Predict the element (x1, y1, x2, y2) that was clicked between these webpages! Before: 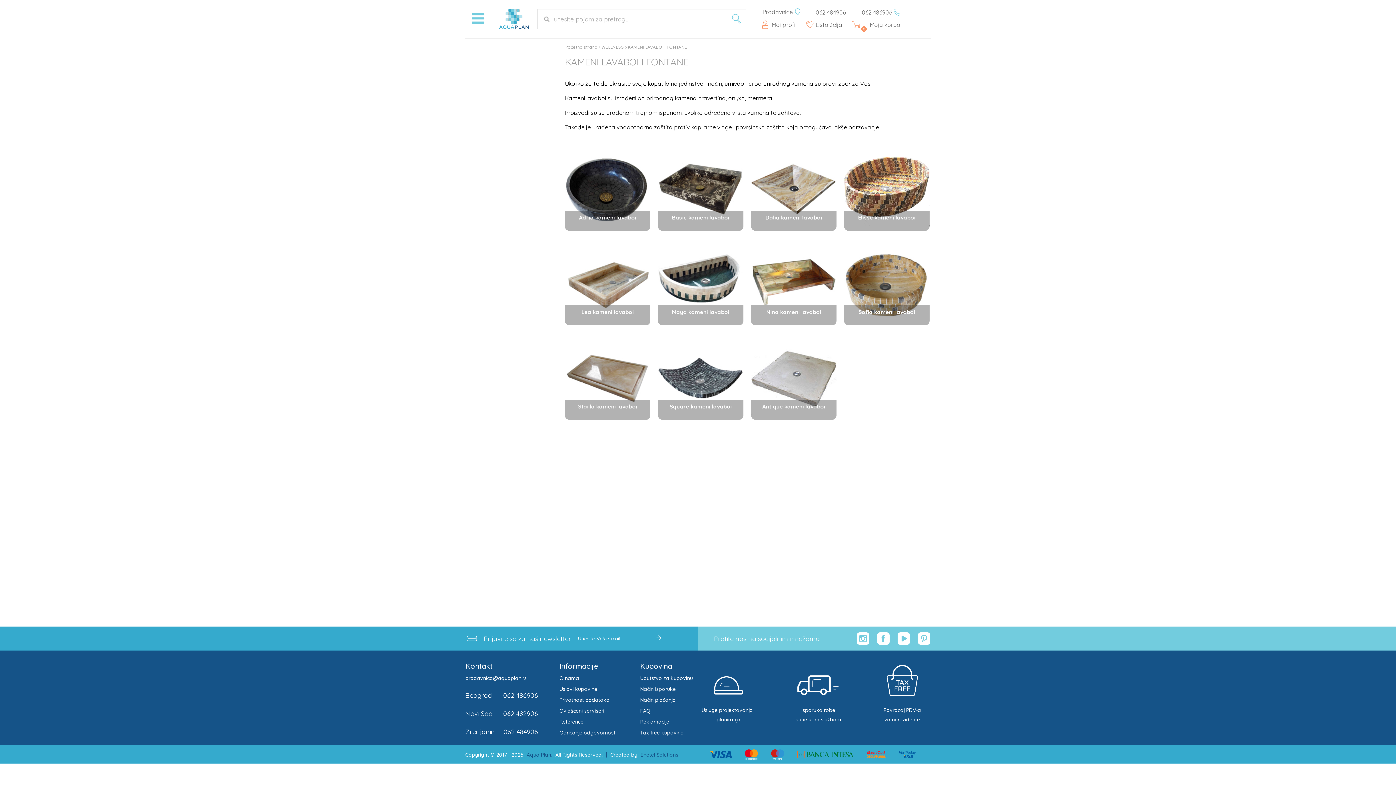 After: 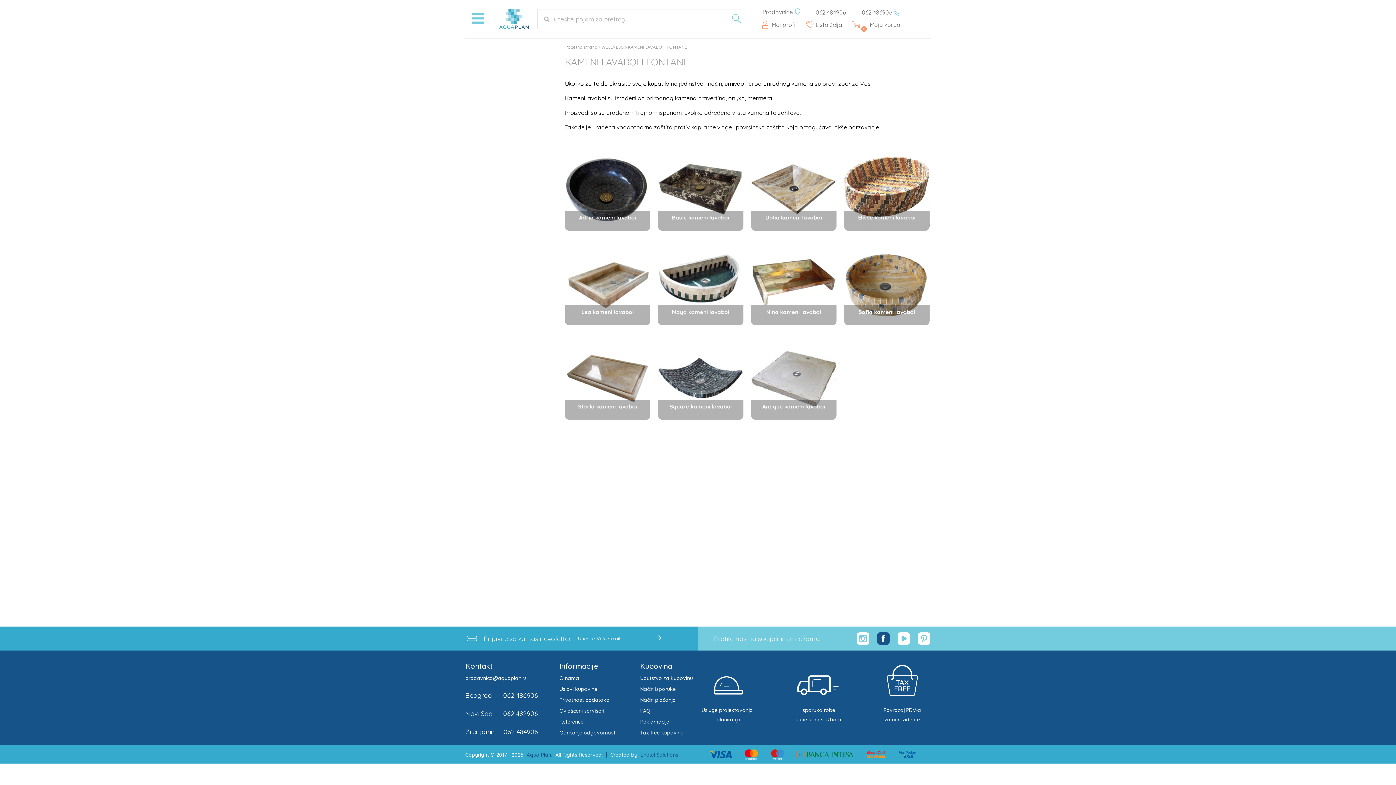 Action: bbox: (877, 632, 889, 645)